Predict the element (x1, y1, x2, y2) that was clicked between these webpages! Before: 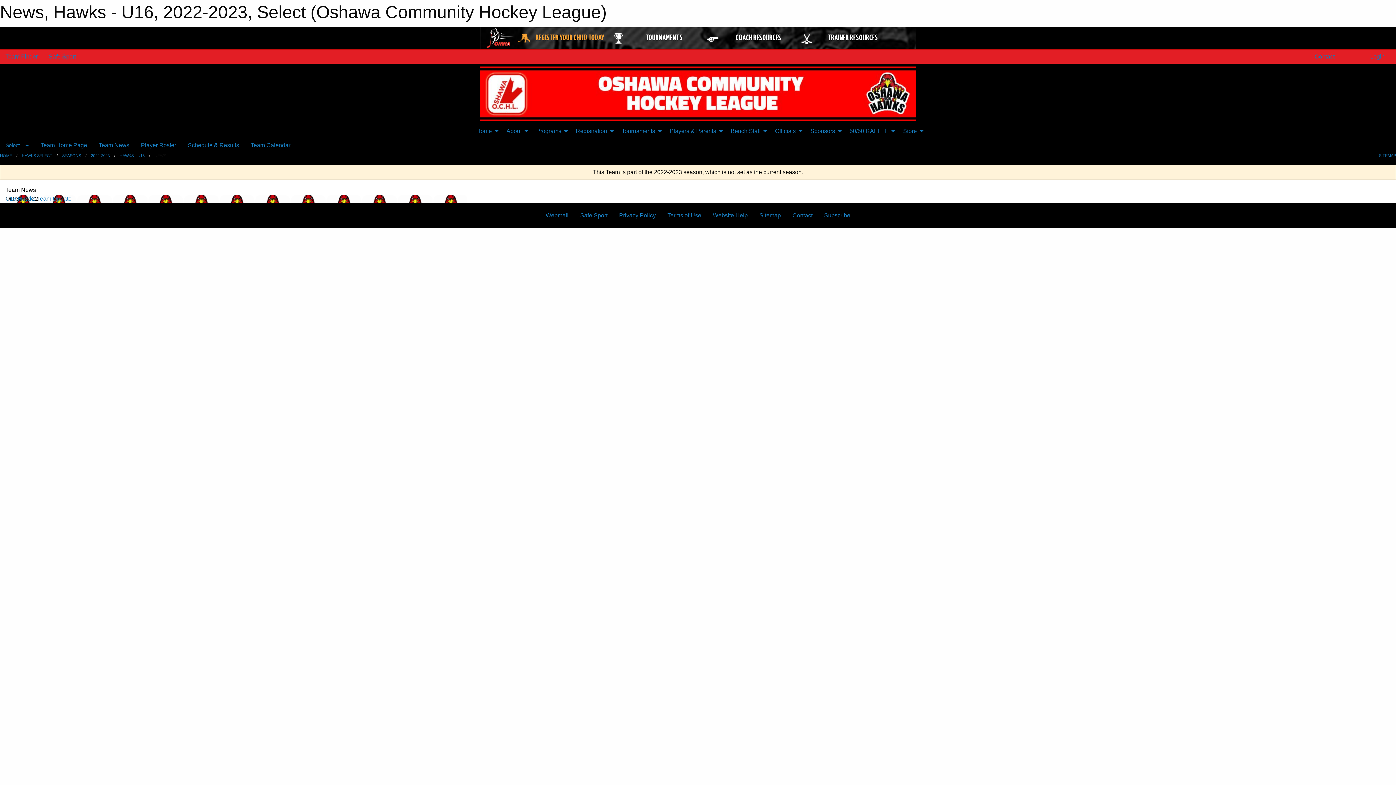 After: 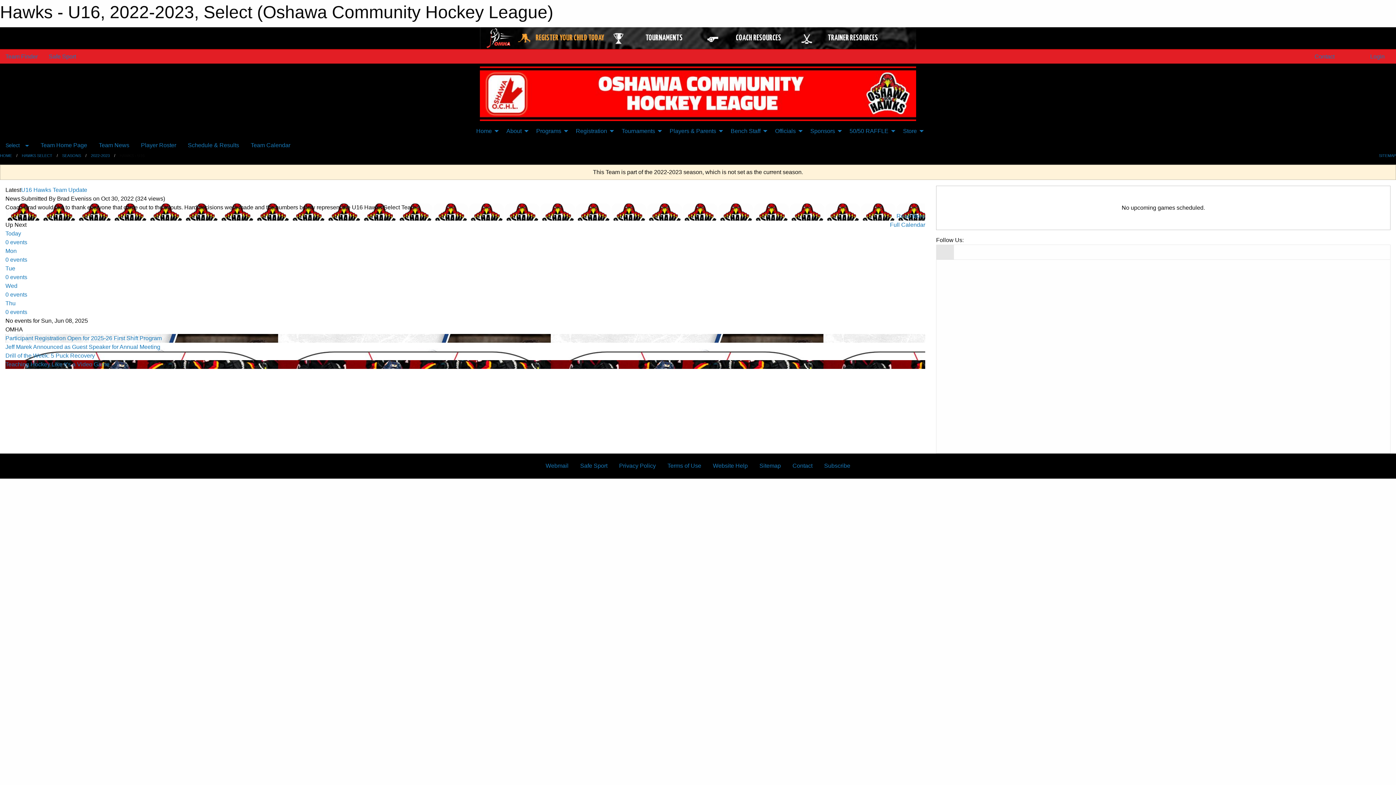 Action: label: HAWKS - U16 bbox: (119, 153, 144, 157)